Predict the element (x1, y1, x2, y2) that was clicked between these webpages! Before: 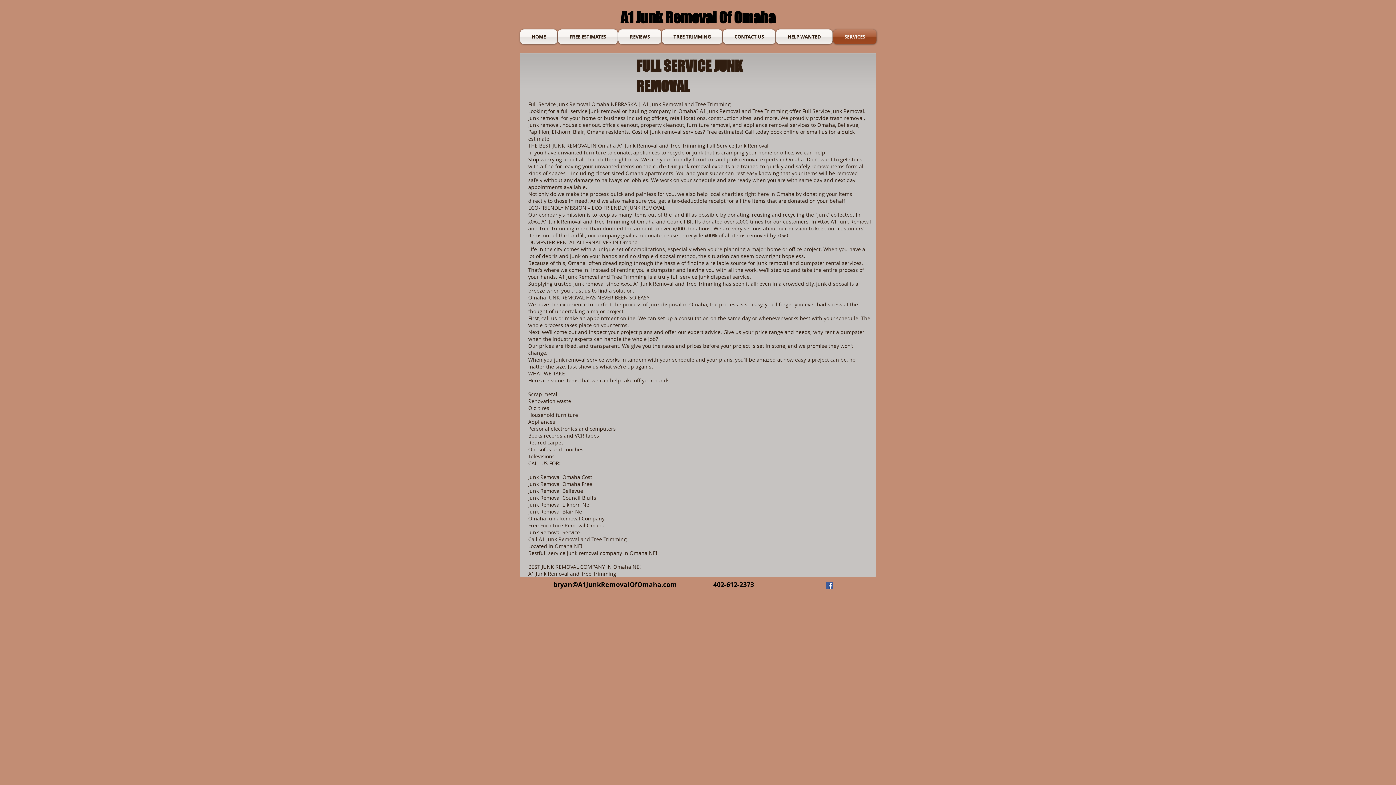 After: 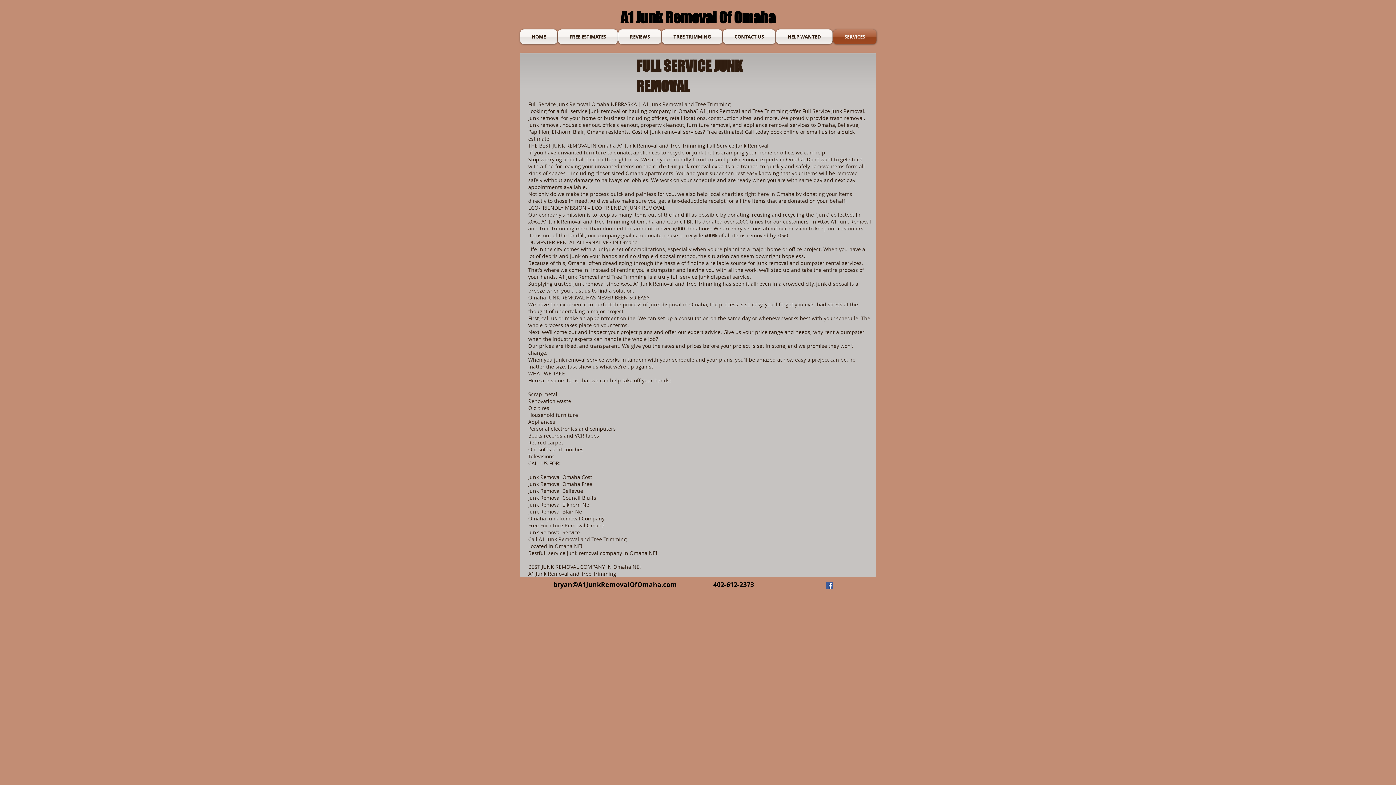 Action: bbox: (553, 580, 677, 589) label: bryan@A1JunkRemovalOfOmaha.com